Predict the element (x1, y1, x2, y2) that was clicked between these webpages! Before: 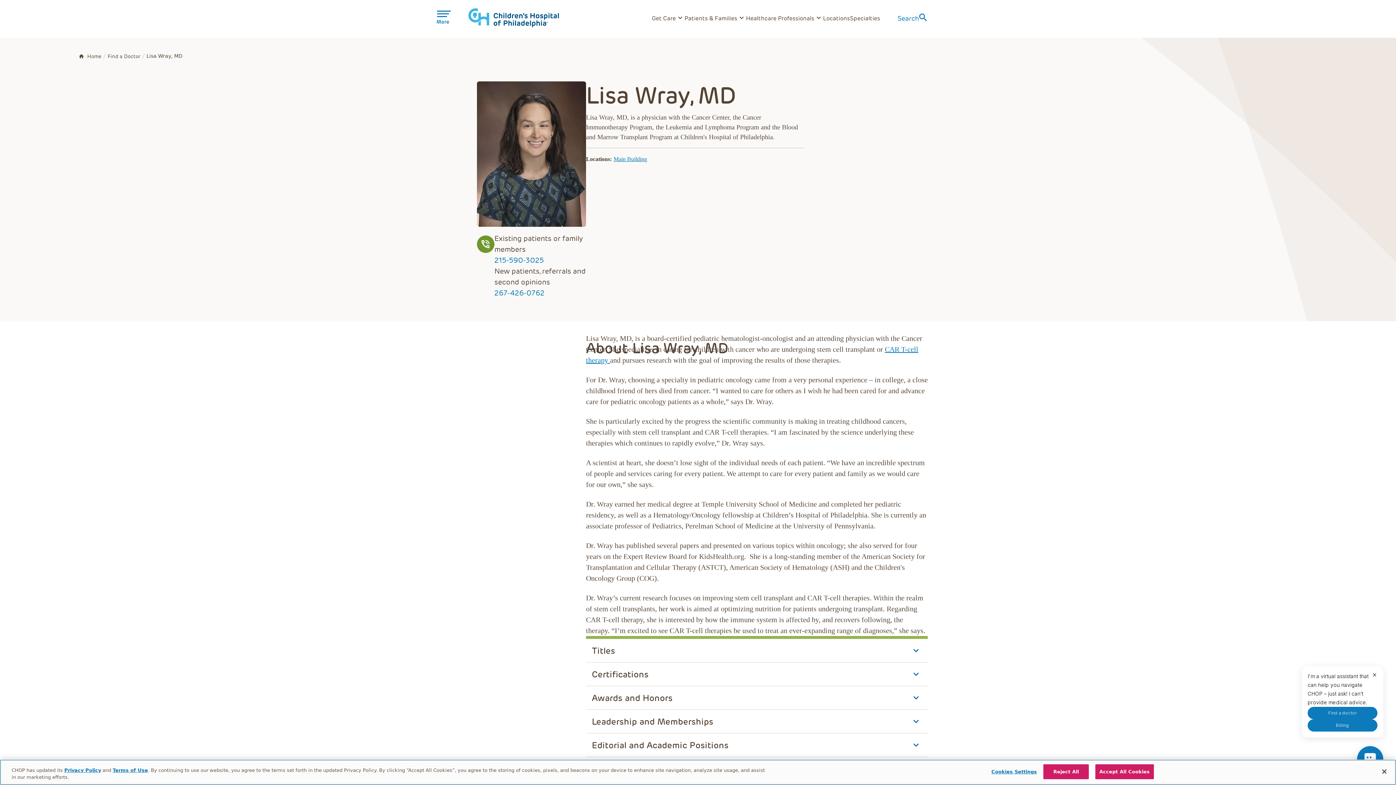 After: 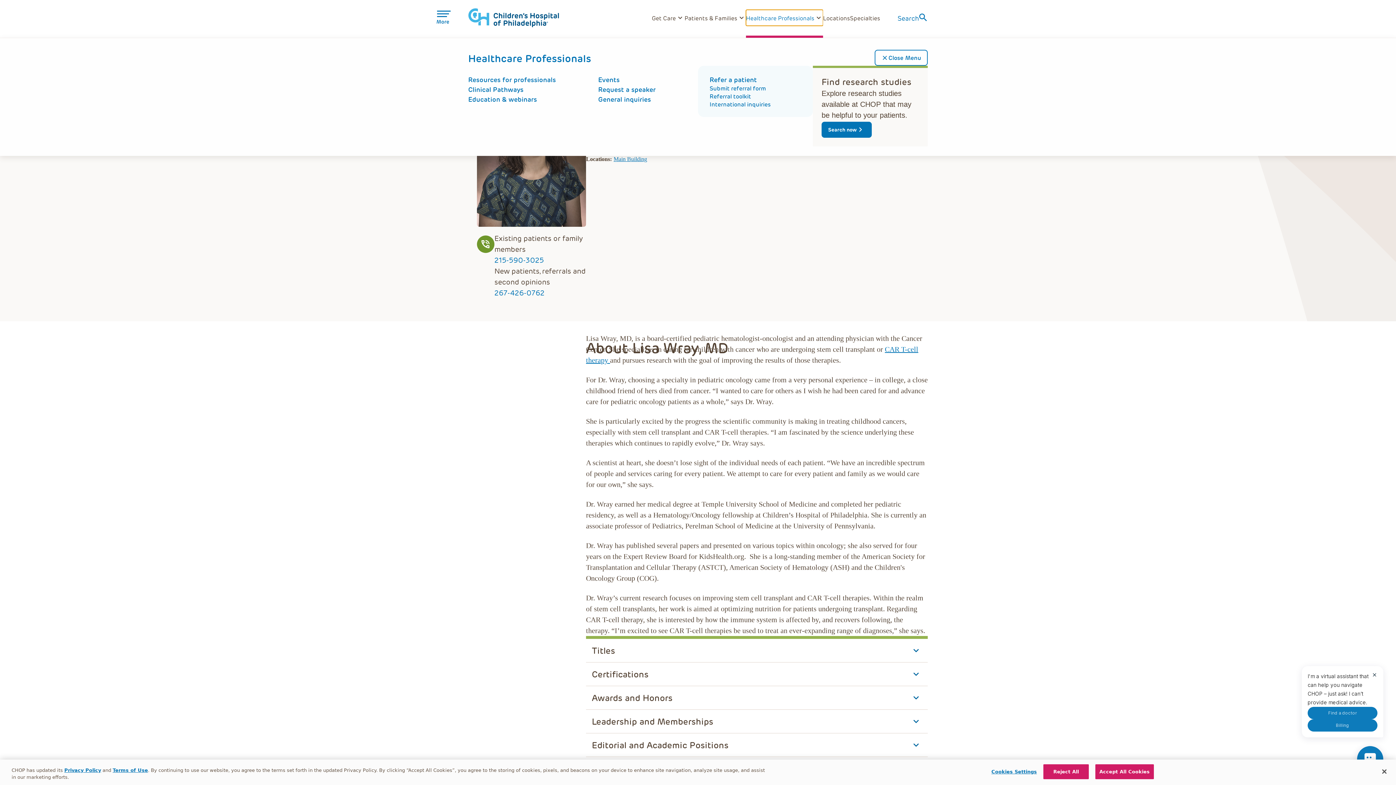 Action: bbox: (746, 9, 823, 25) label: Healthcare Professionals
Toggle sub-navigation